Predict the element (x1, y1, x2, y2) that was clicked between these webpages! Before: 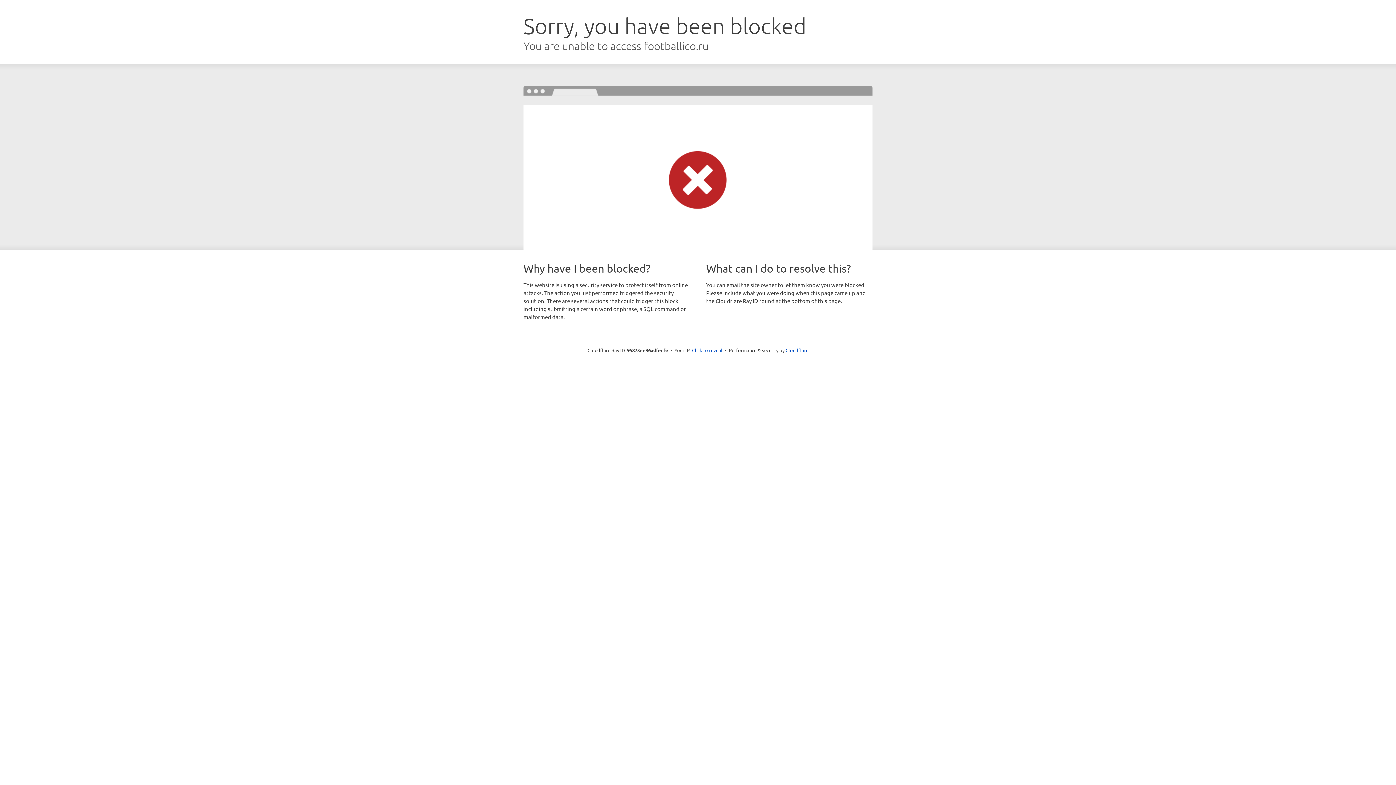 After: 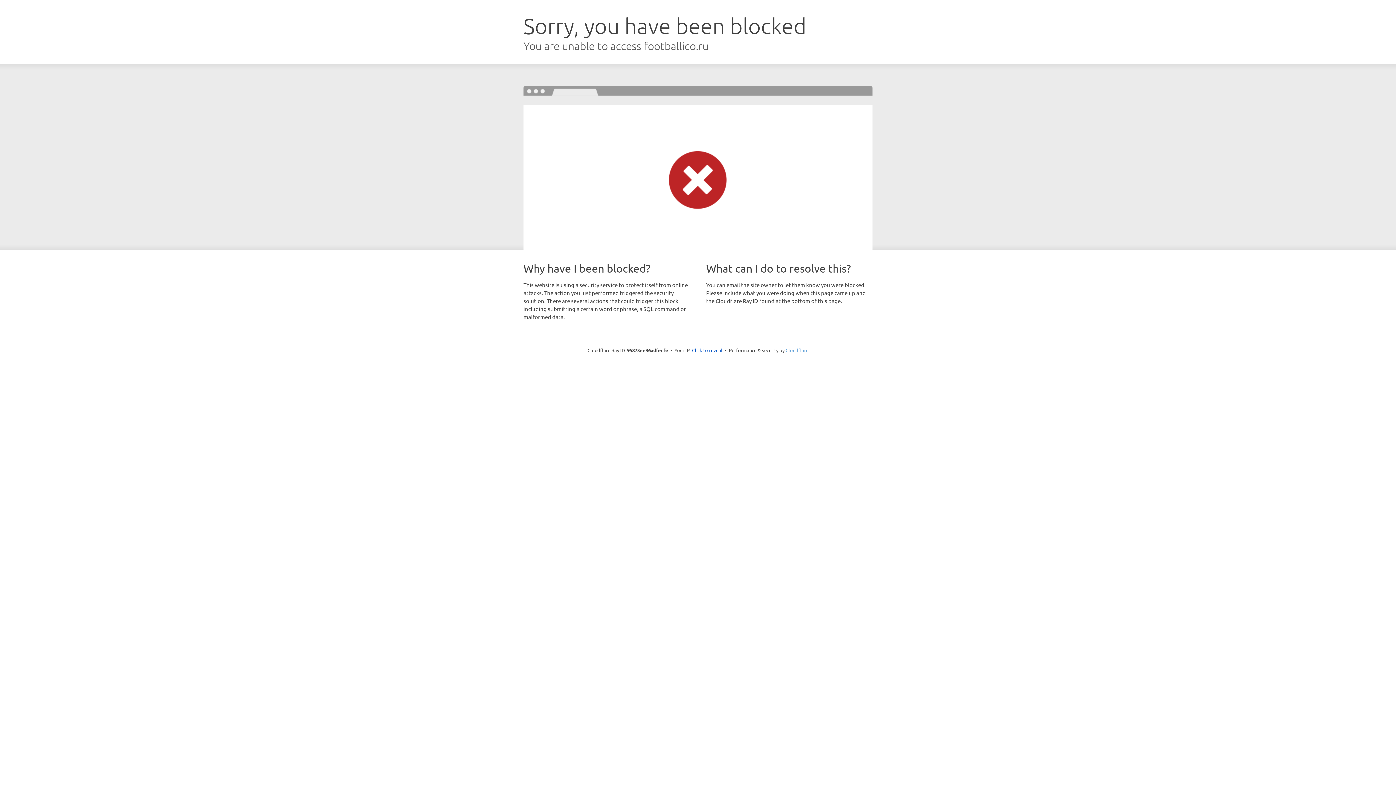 Action: bbox: (785, 347, 808, 353) label: Cloudflare